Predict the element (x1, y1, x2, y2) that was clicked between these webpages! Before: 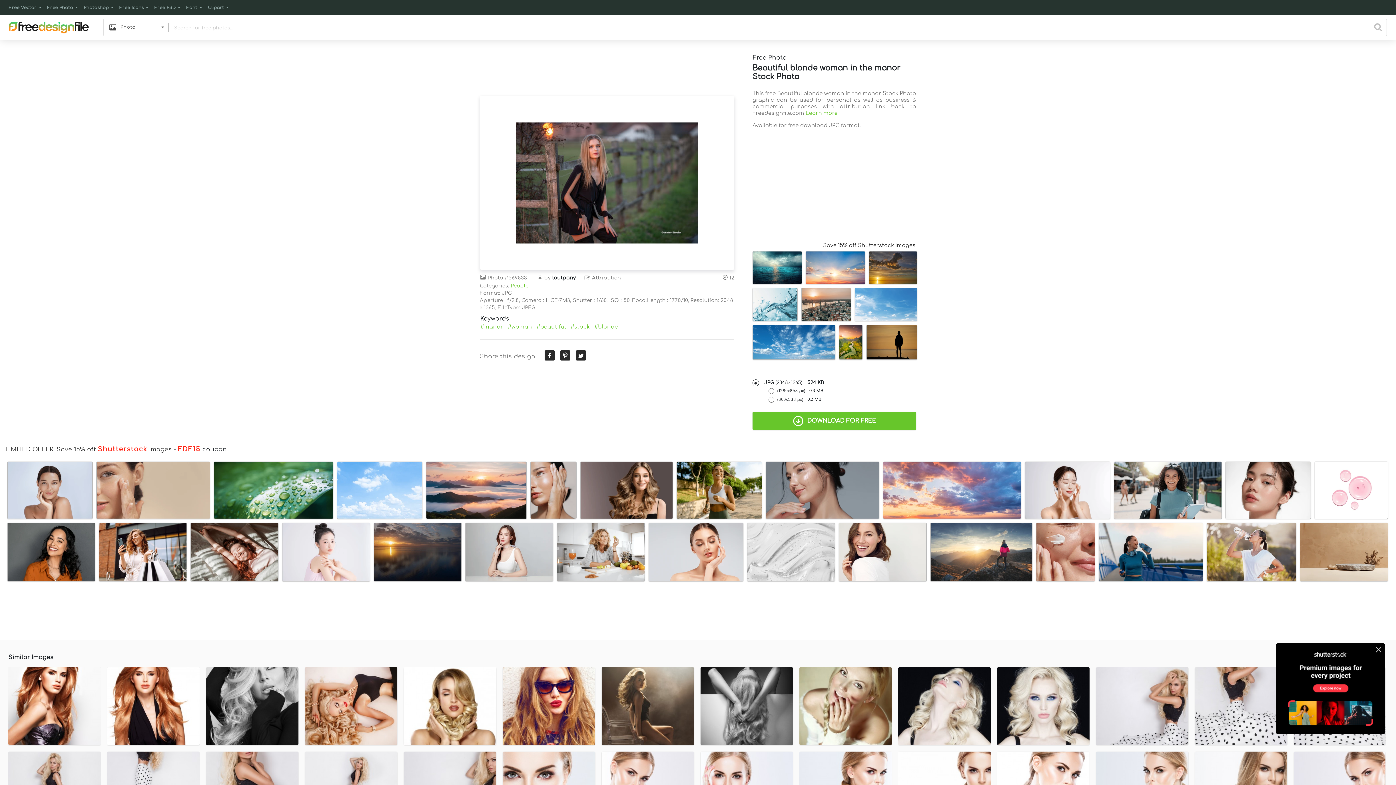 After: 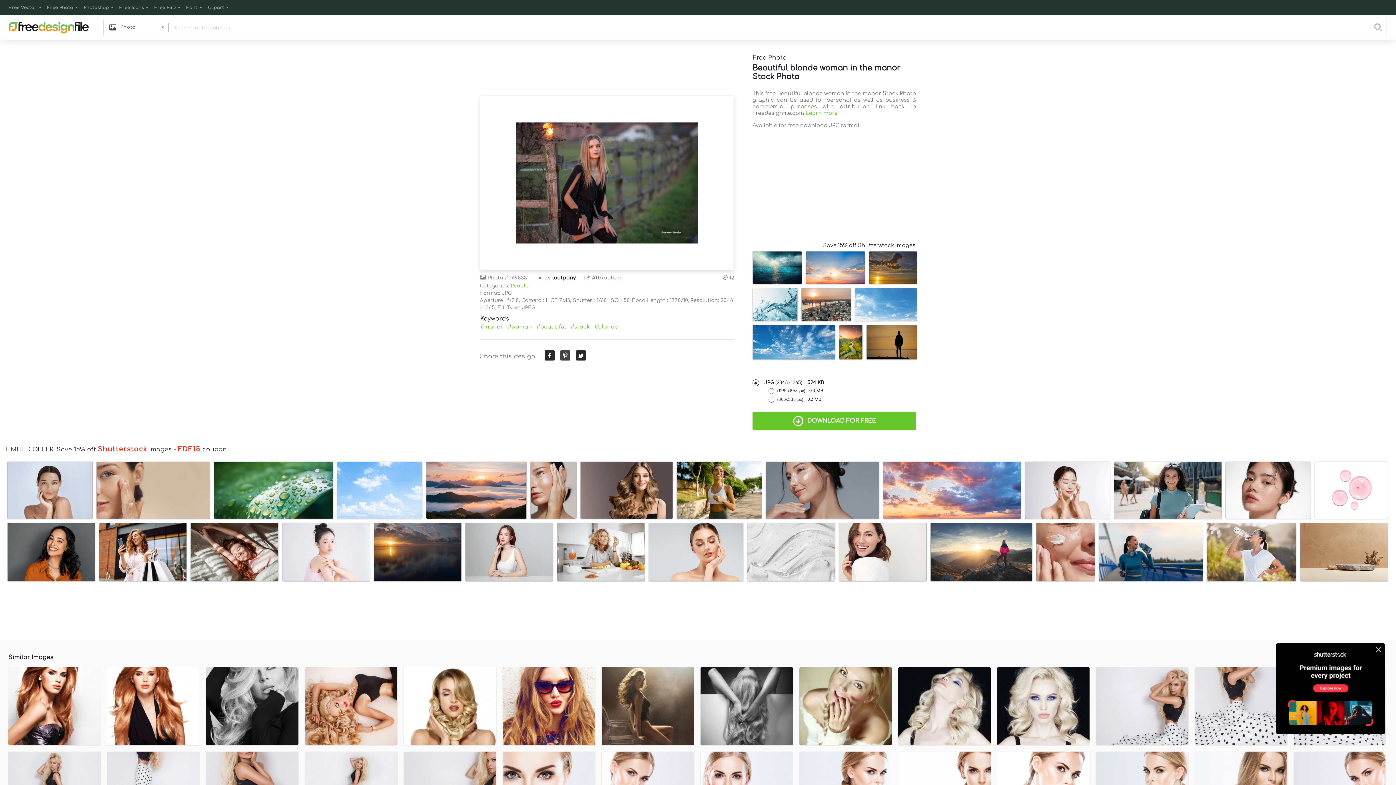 Action: bbox: (560, 350, 570, 360)